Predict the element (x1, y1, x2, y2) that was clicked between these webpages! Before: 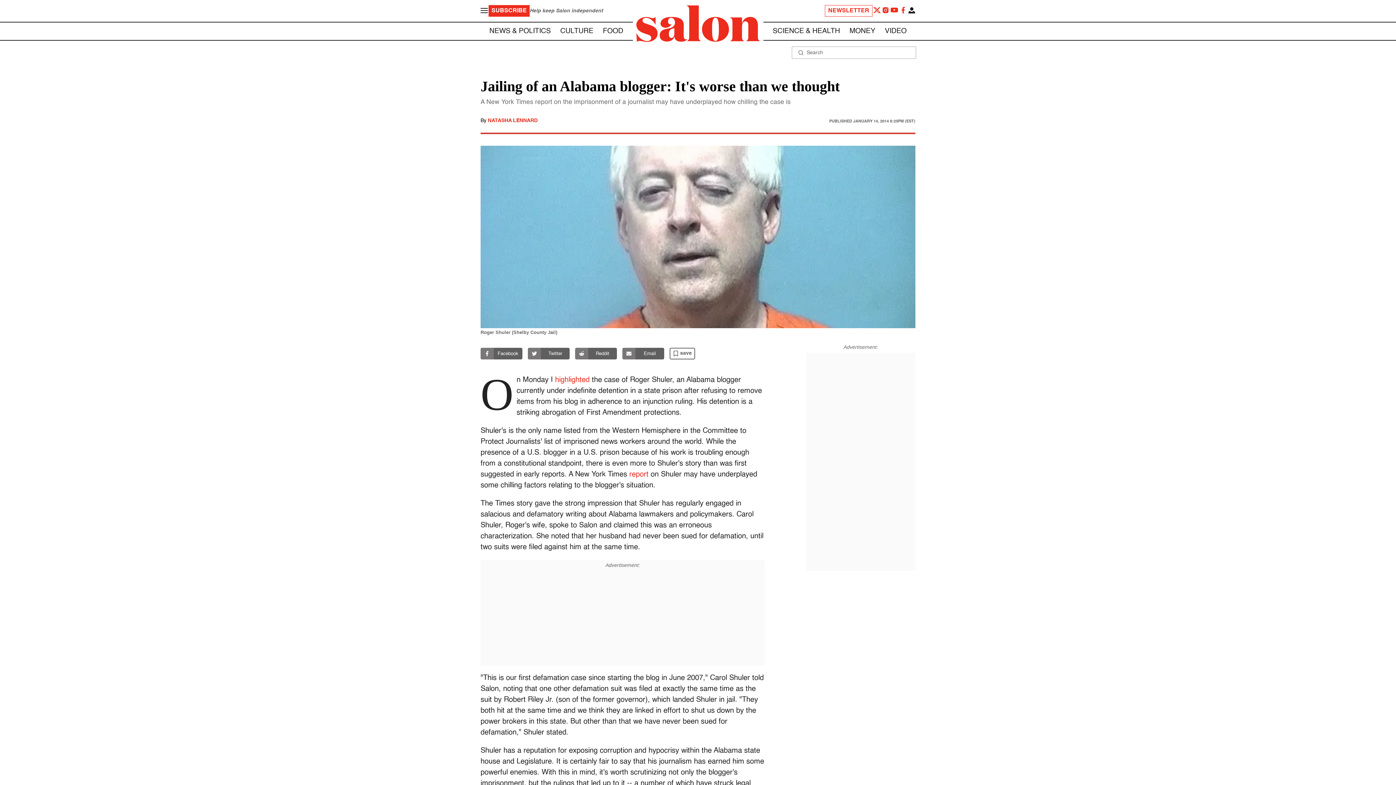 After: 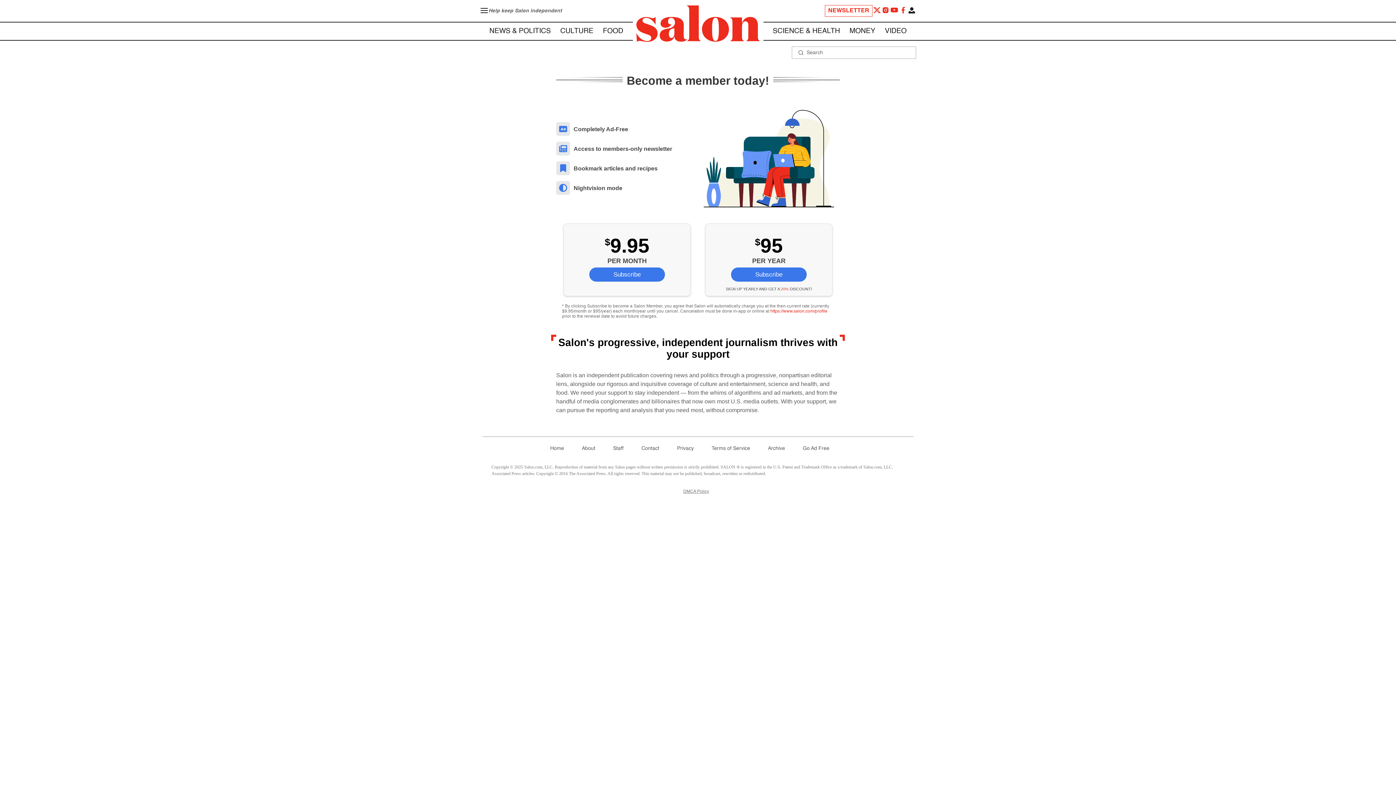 Action: bbox: (488, 5, 529, 16) label: SUBSCRIBE